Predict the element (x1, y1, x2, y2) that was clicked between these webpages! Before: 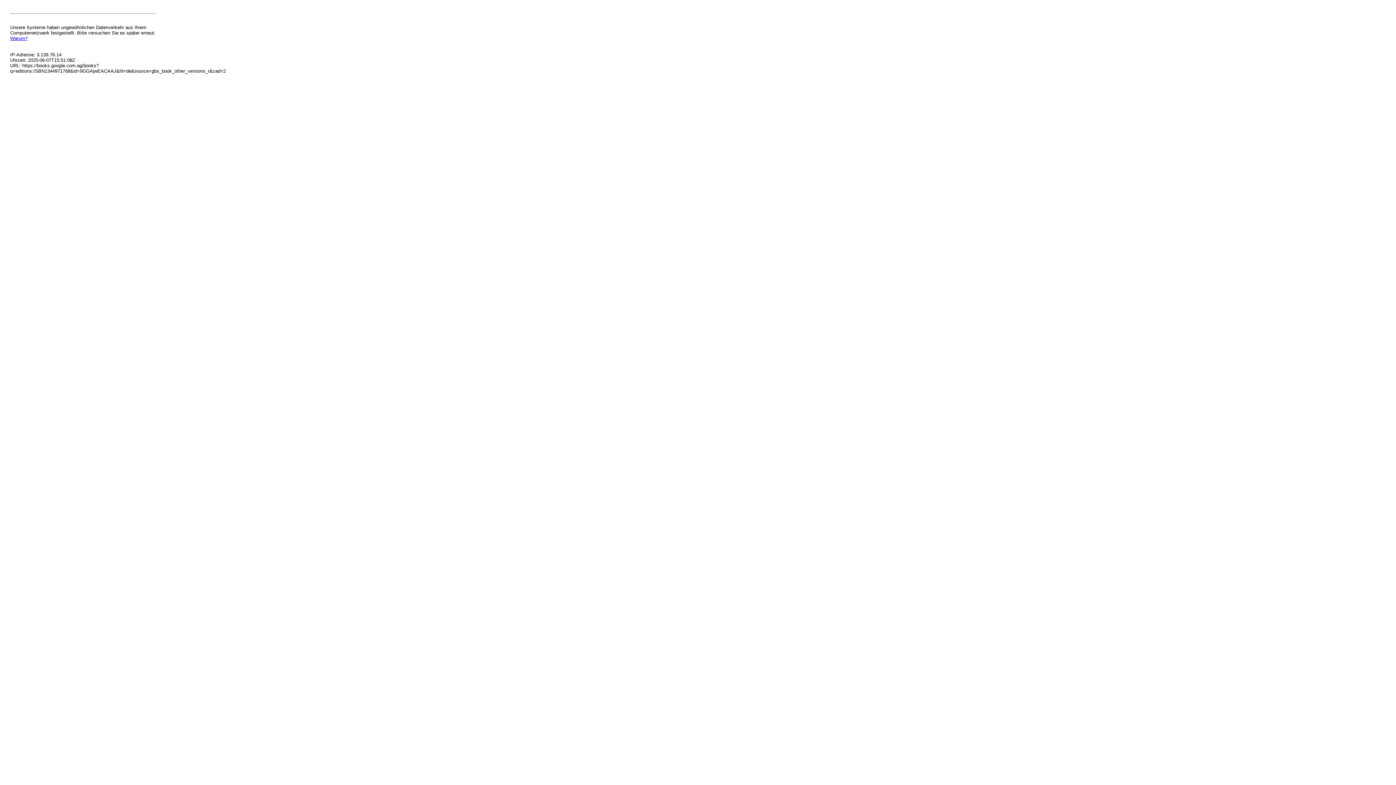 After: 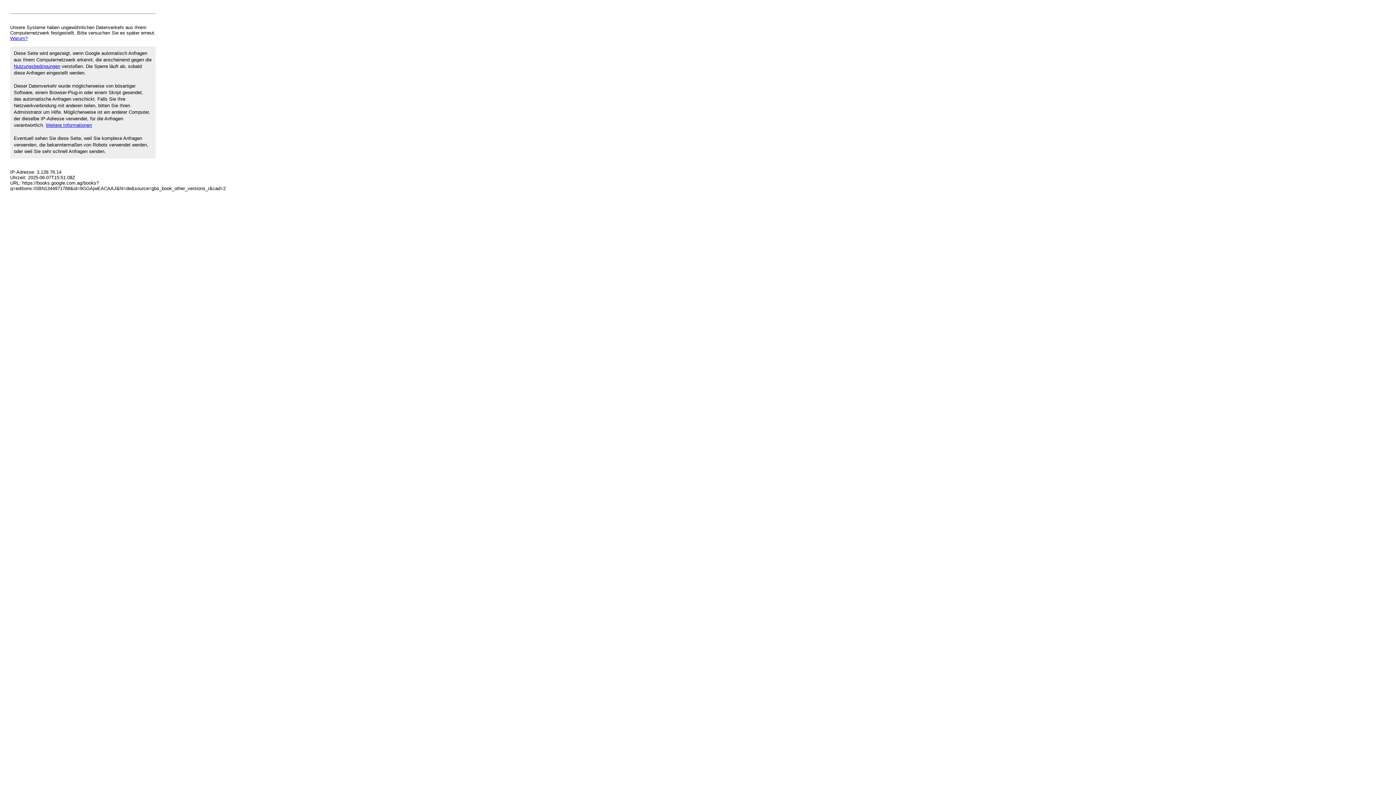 Action: bbox: (10, 35, 27, 41) label: Warum?